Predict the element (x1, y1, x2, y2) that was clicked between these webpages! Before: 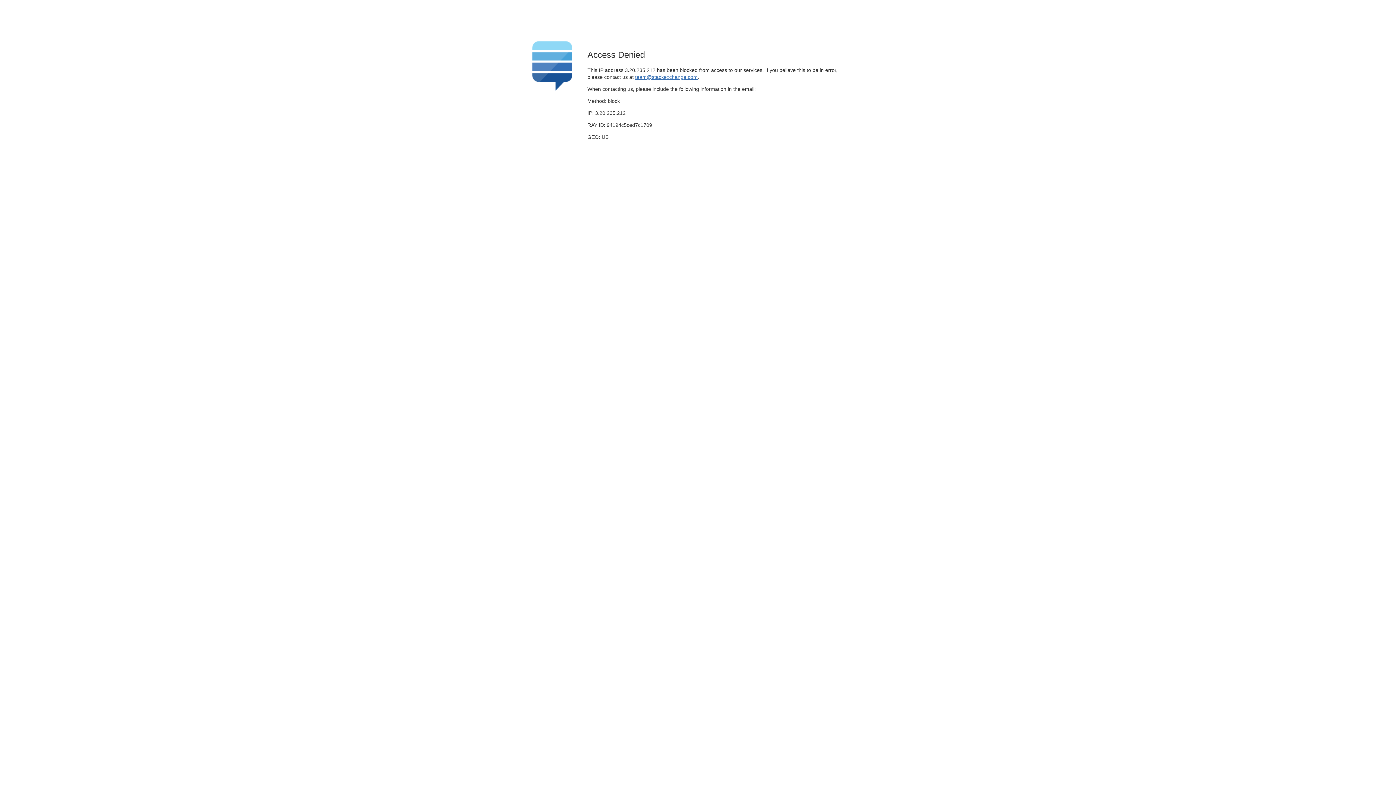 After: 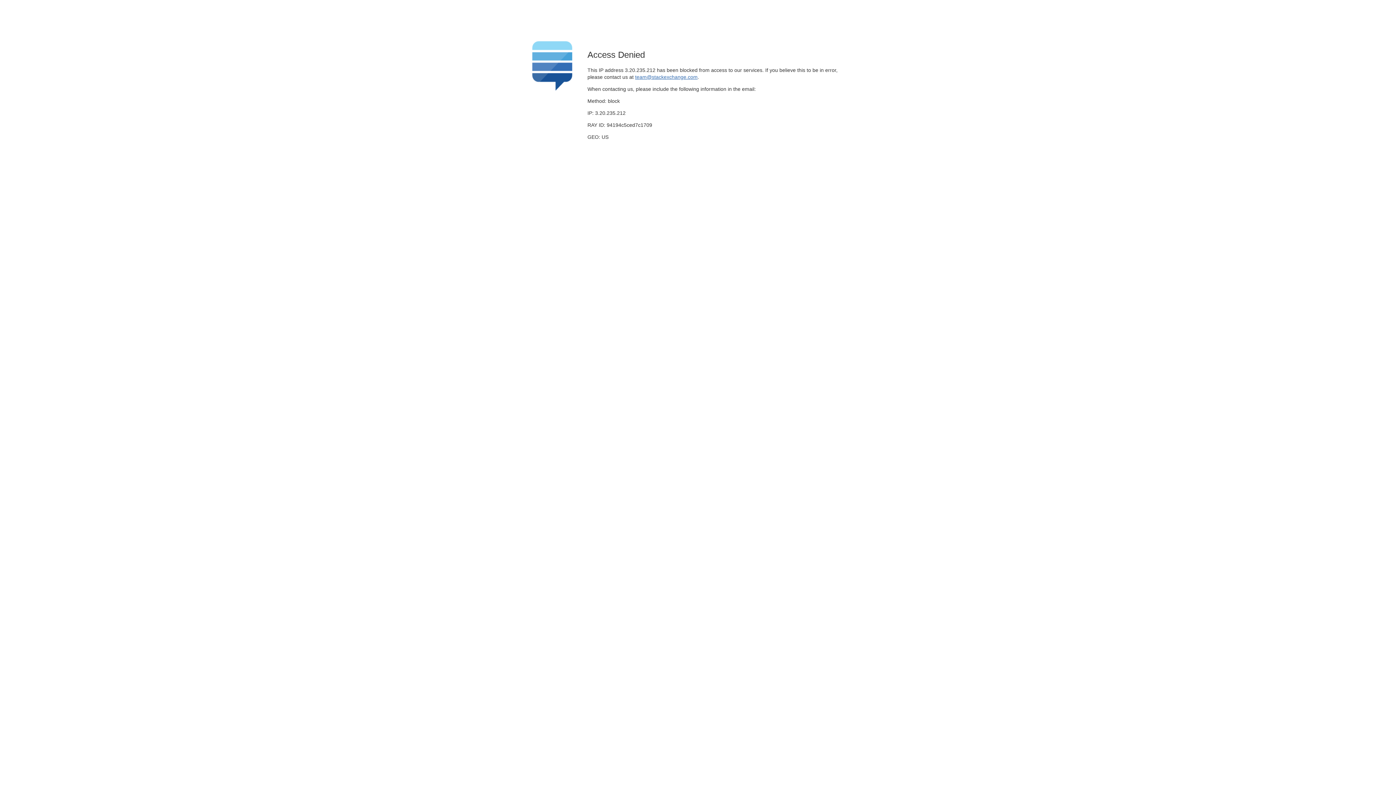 Action: label: team@stackexchange.com bbox: (635, 74, 697, 79)